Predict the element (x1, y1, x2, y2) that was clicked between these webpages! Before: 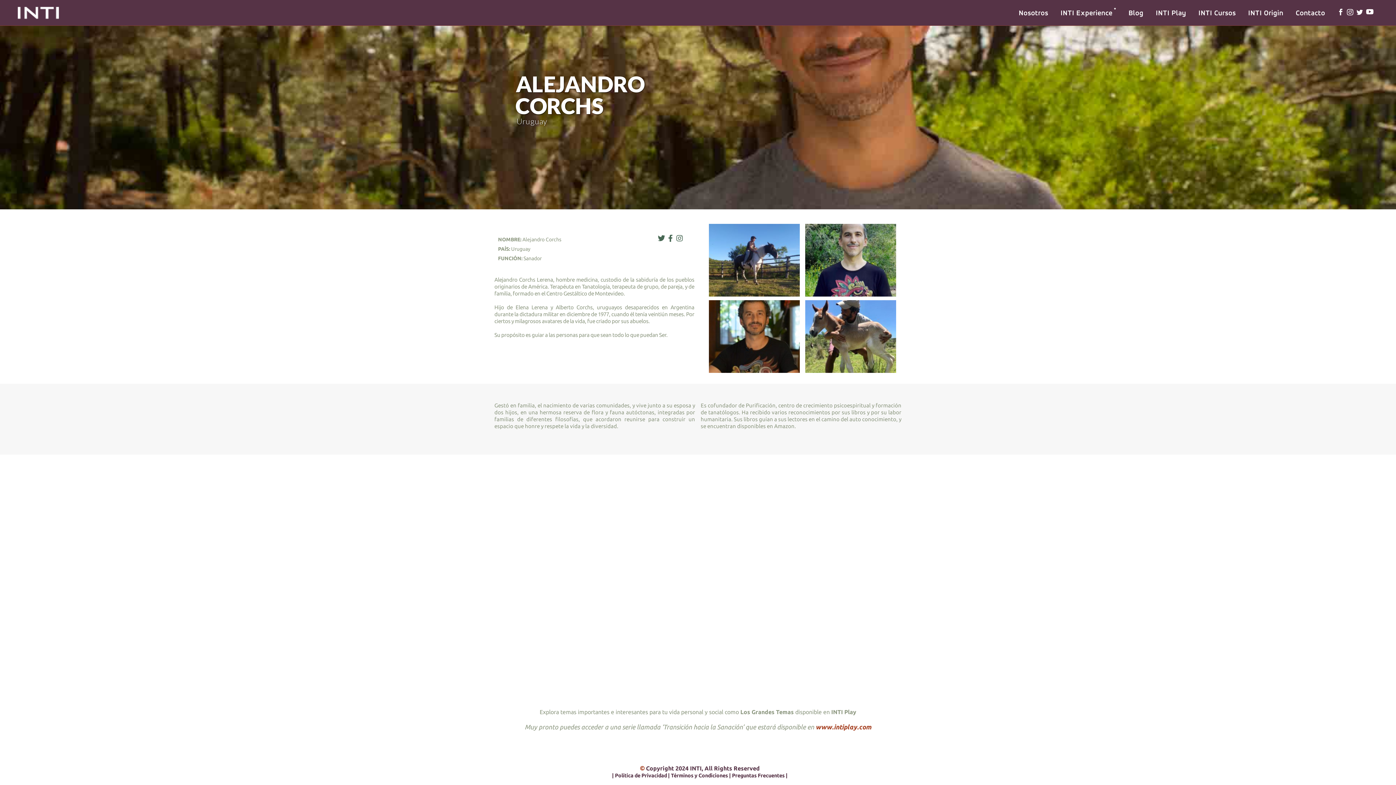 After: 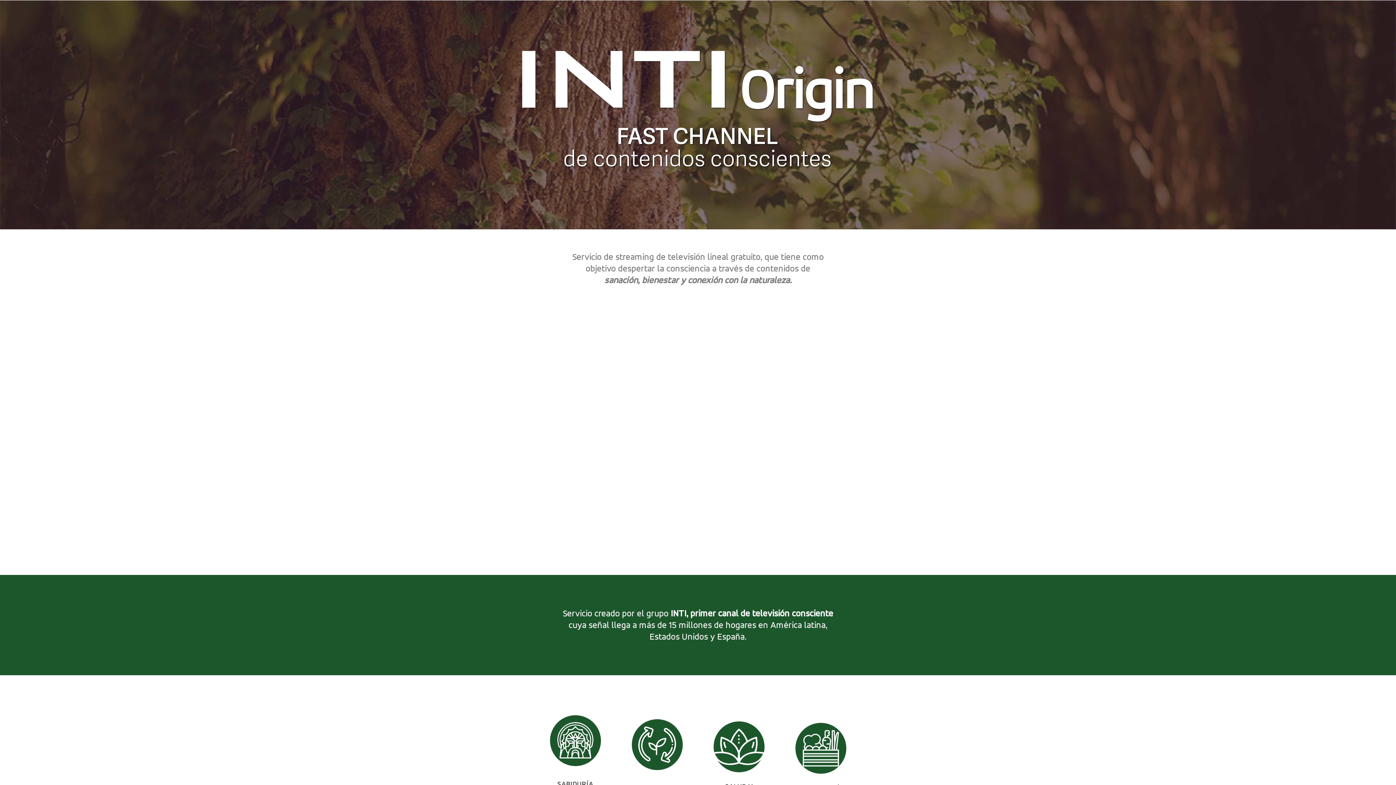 Action: bbox: (1242, 0, 1289, 25) label: INTI Origin